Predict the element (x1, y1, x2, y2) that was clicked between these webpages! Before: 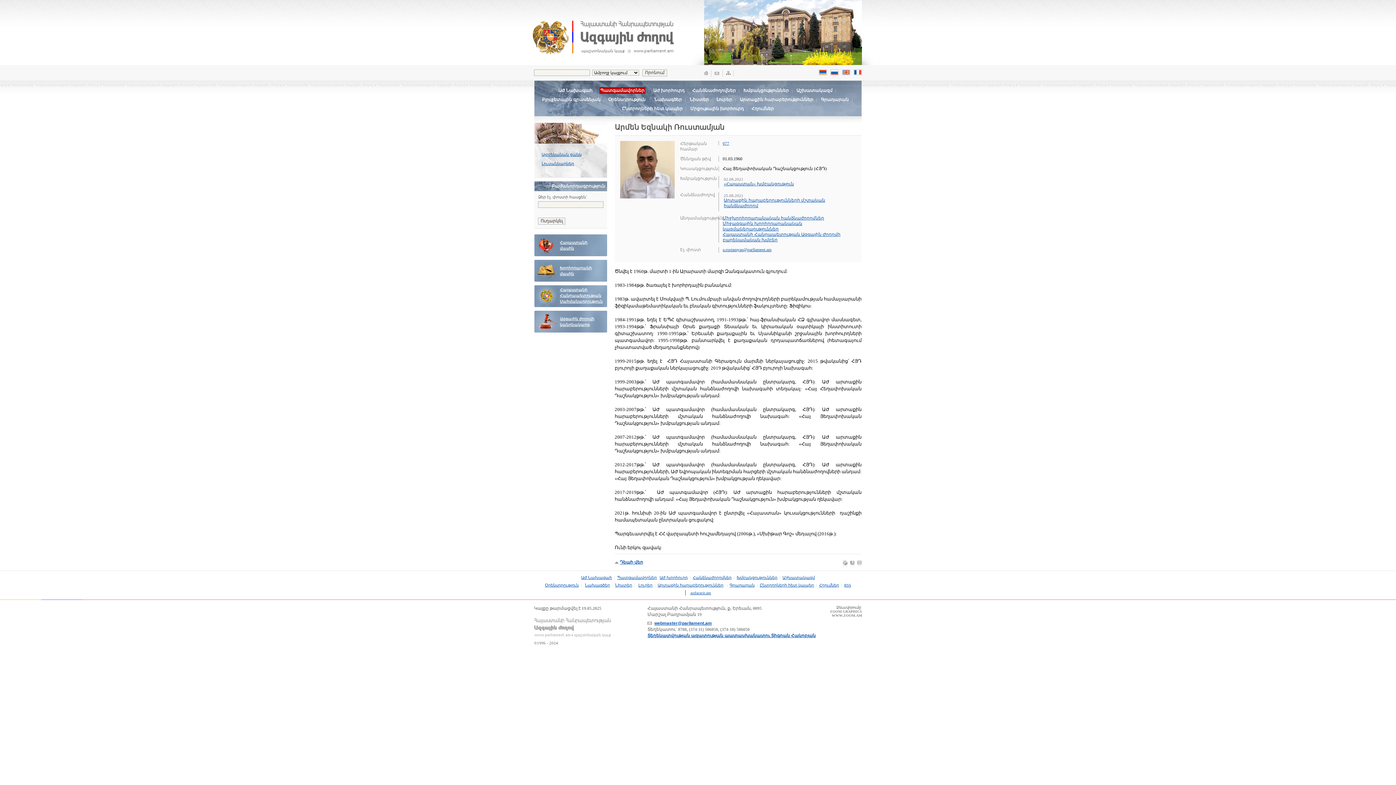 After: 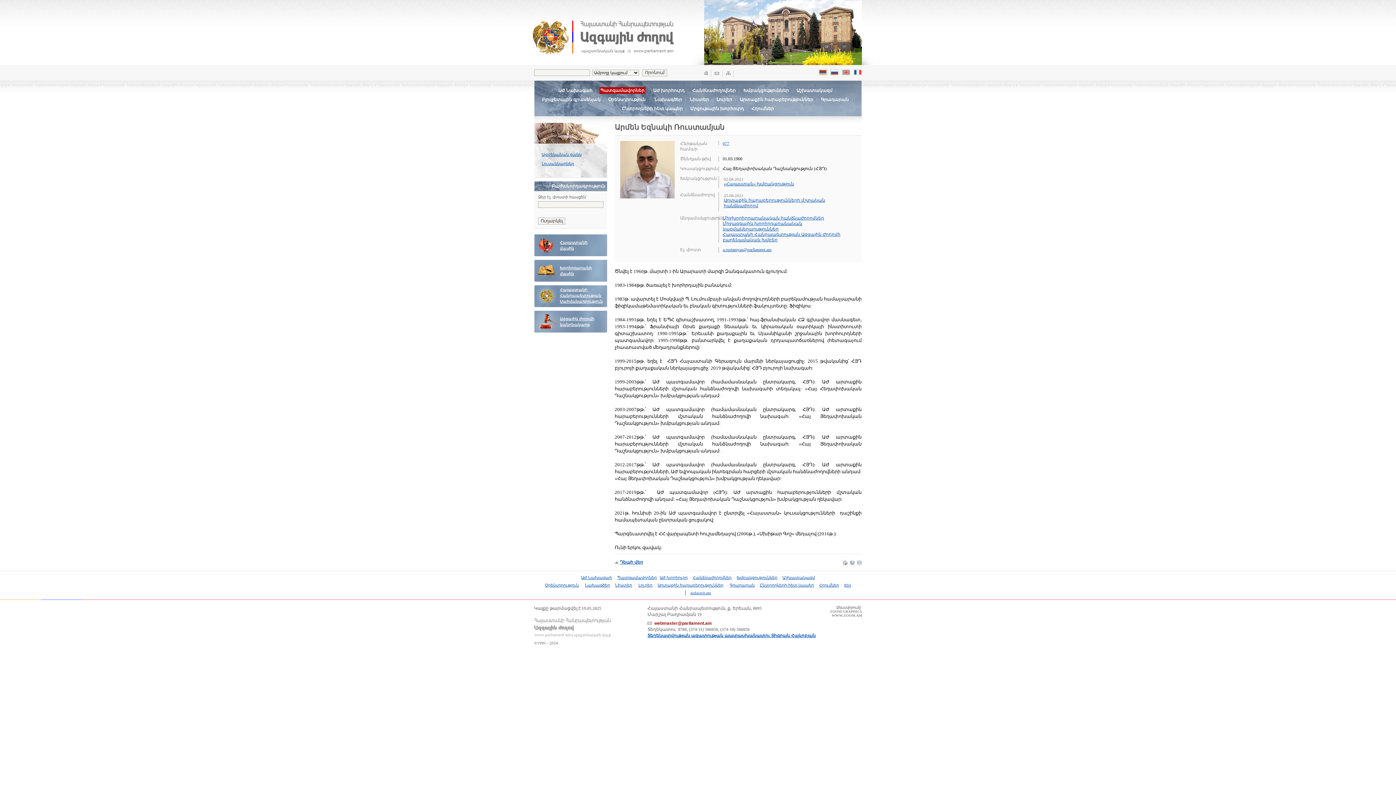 Action: label: webmaster@parliament.am bbox: (654, 621, 712, 626)